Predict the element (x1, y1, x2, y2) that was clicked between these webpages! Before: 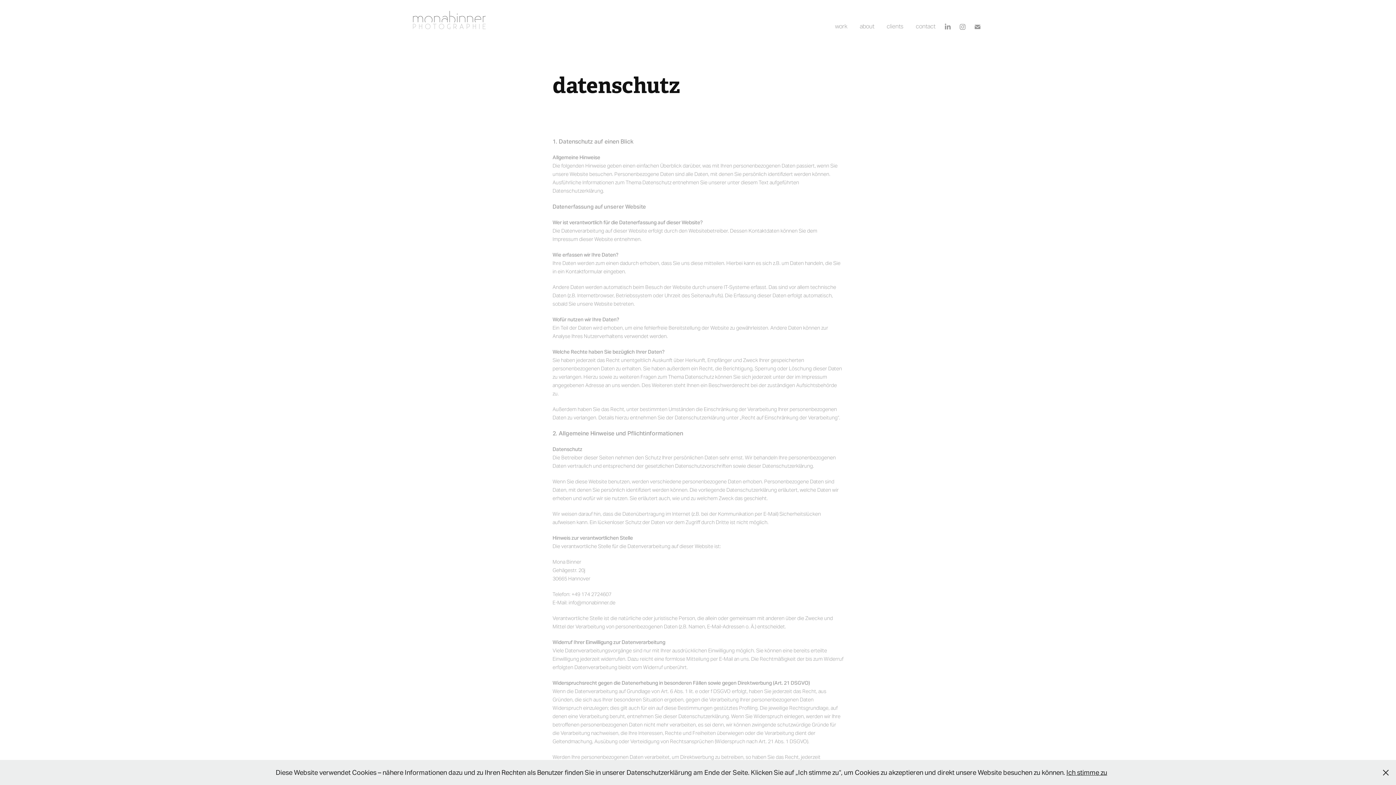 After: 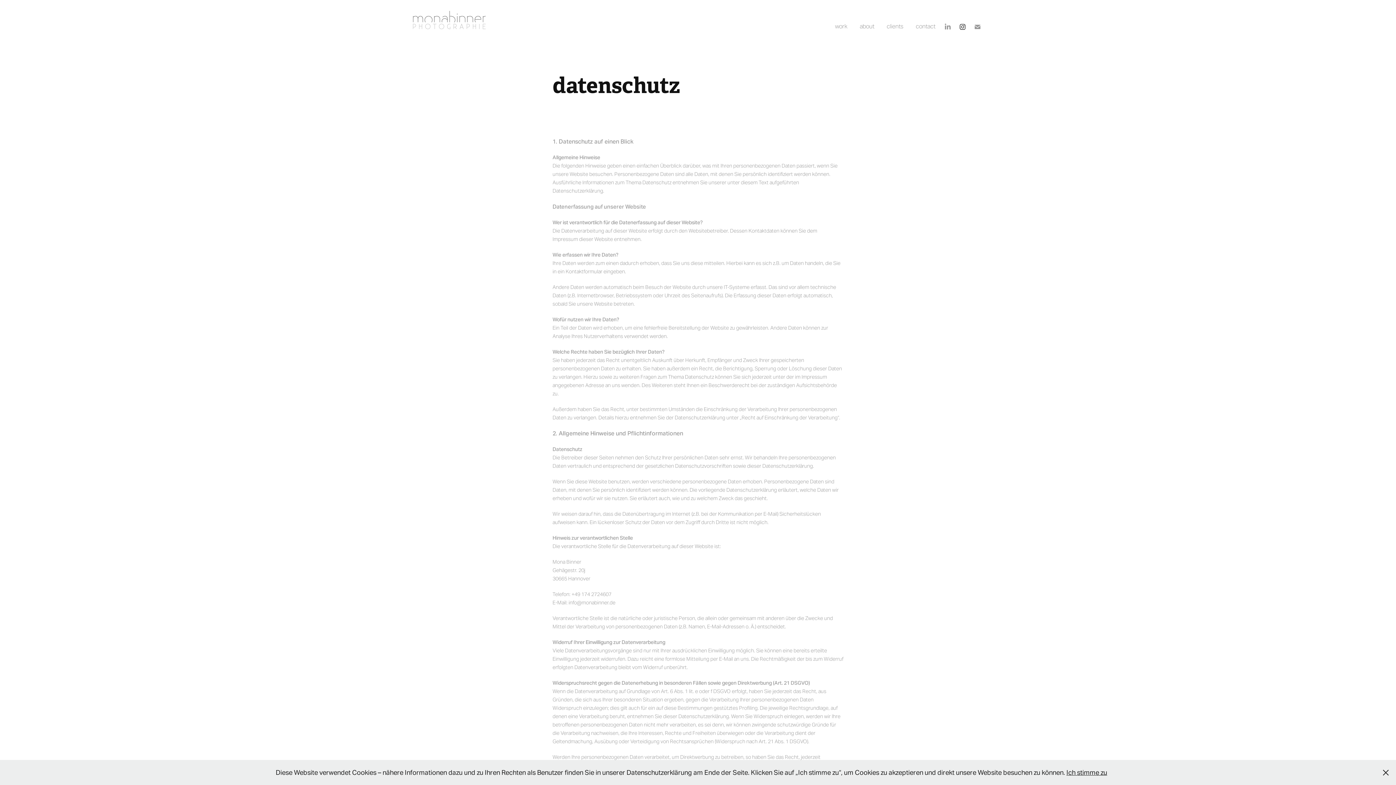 Action: bbox: (957, 21, 968, 32)